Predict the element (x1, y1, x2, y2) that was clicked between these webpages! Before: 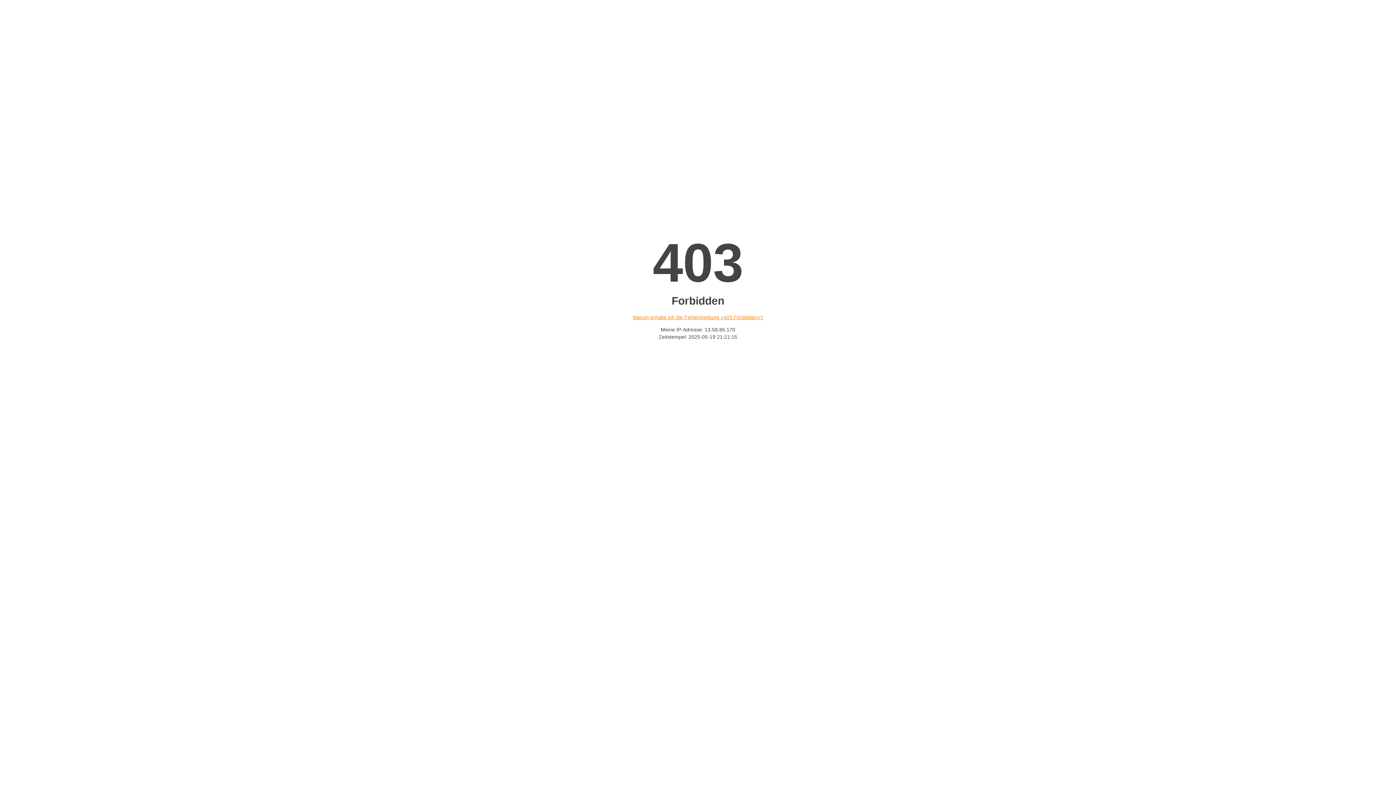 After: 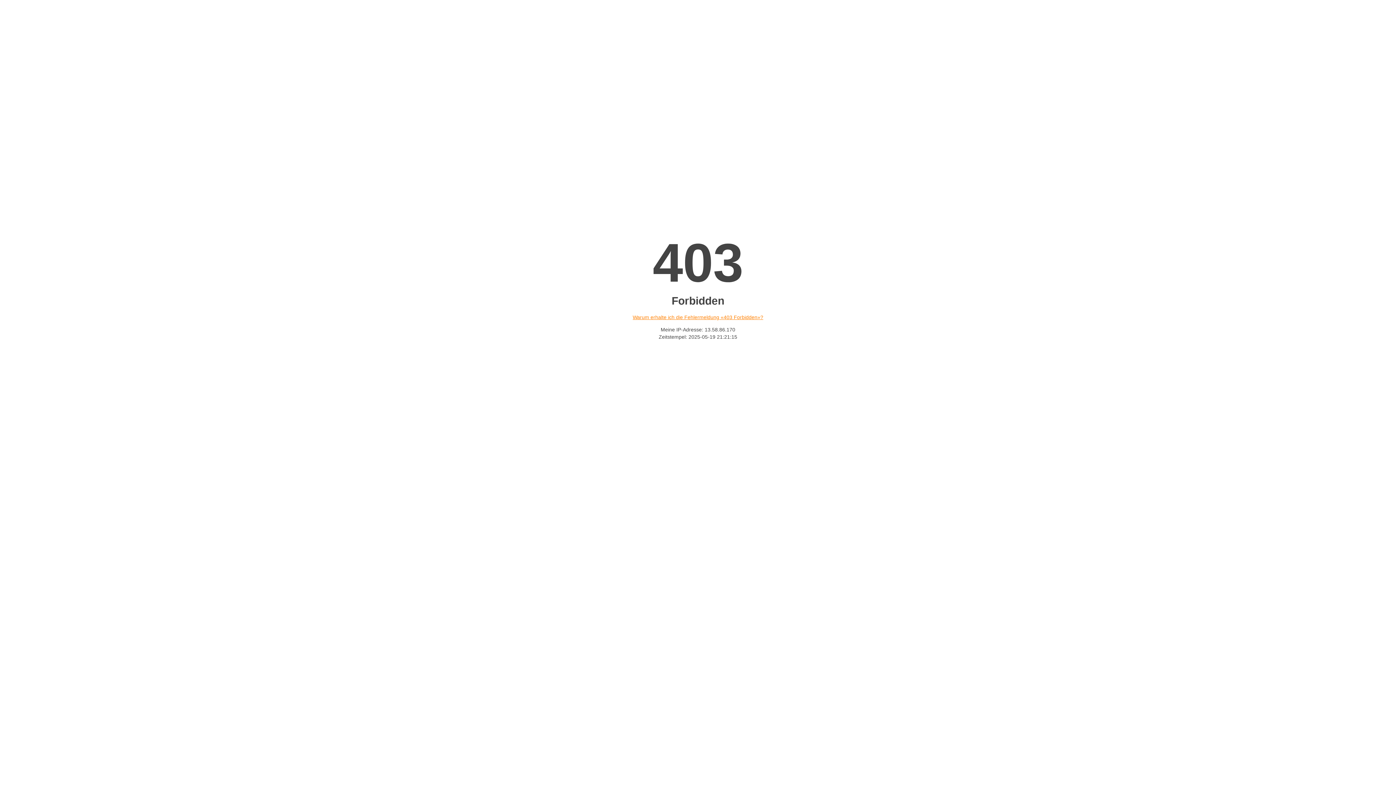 Action: label: Warum erhalte ich die Fehlermeldung «403 Forbidden»? bbox: (632, 314, 763, 320)